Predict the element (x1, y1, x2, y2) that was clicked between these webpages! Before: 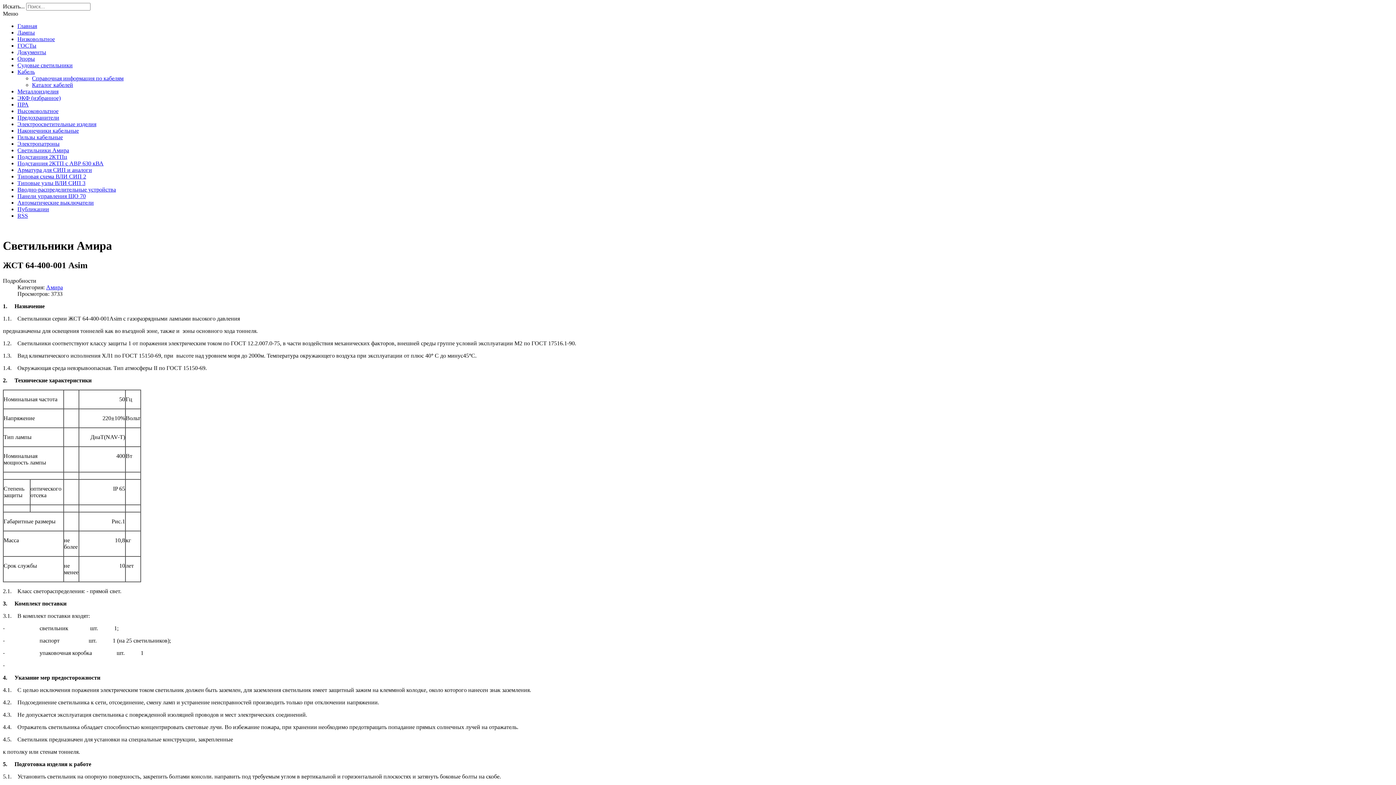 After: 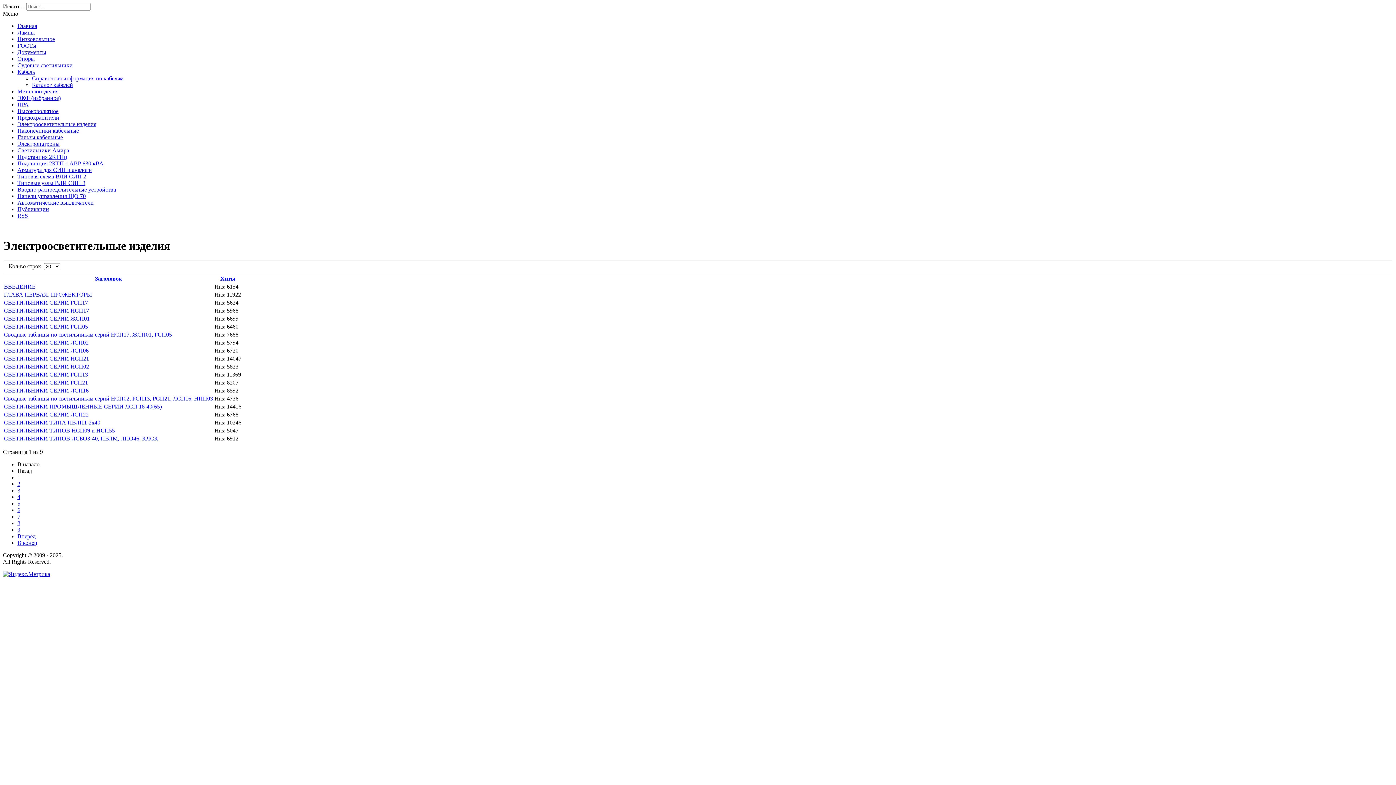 Action: label: Электроосветительные изделия bbox: (17, 121, 96, 127)